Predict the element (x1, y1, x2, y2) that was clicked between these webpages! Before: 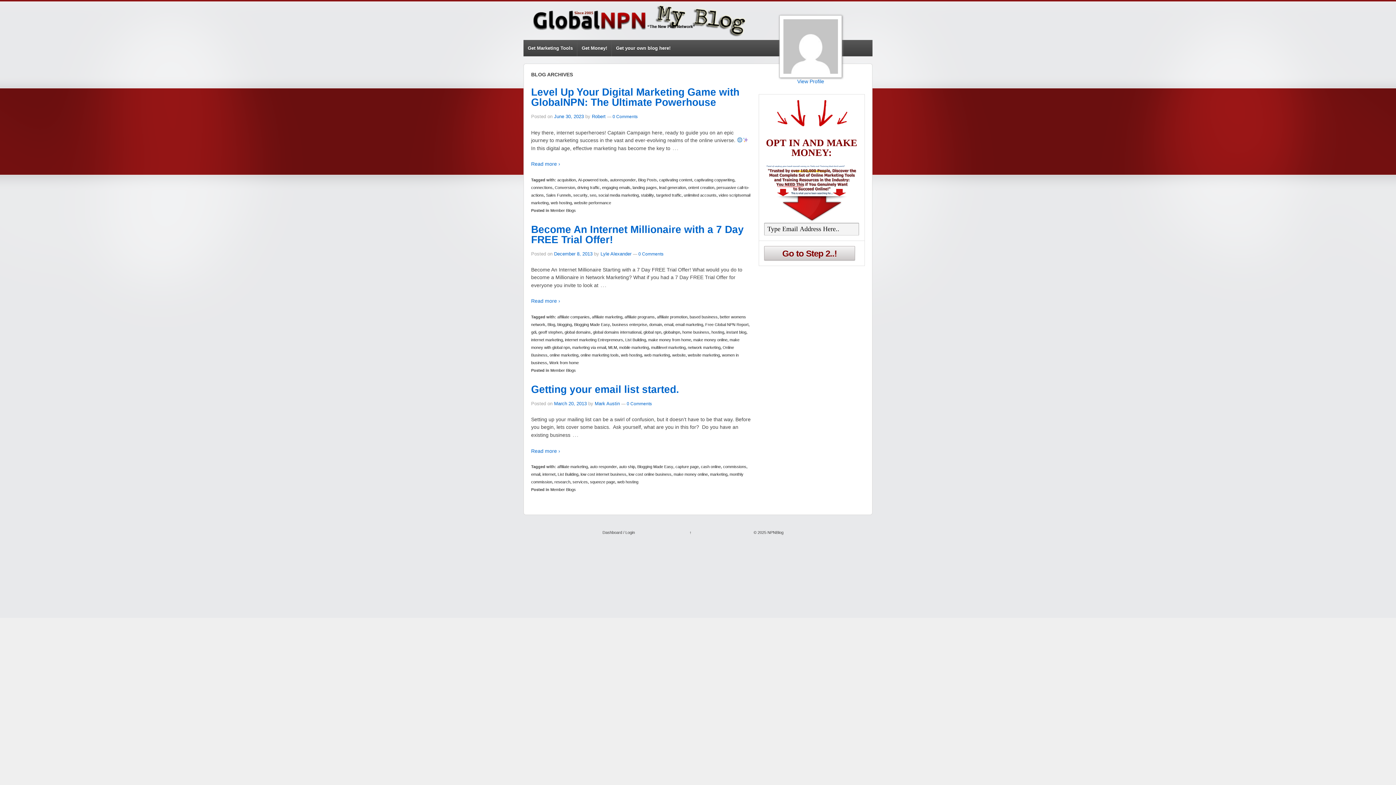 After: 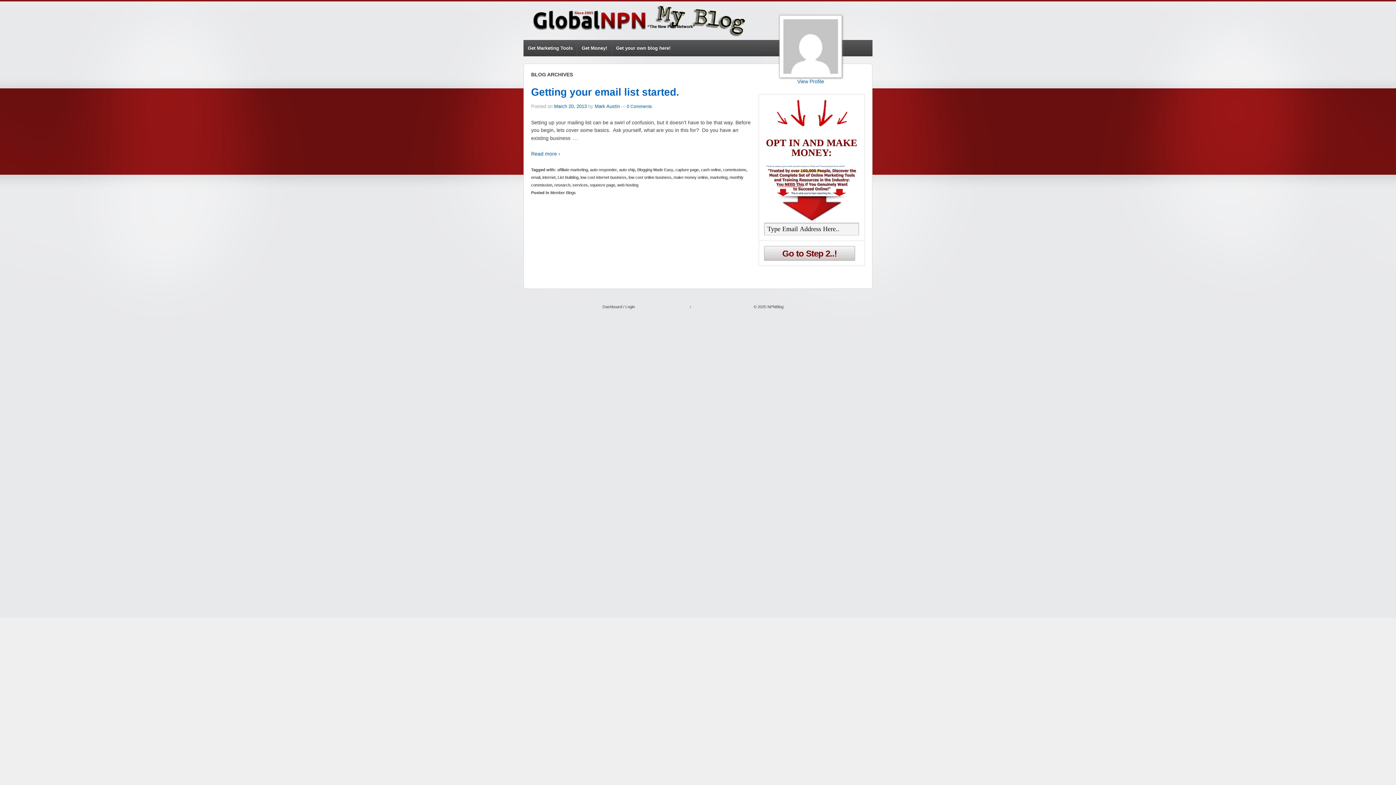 Action: label: cash online bbox: (701, 464, 721, 469)